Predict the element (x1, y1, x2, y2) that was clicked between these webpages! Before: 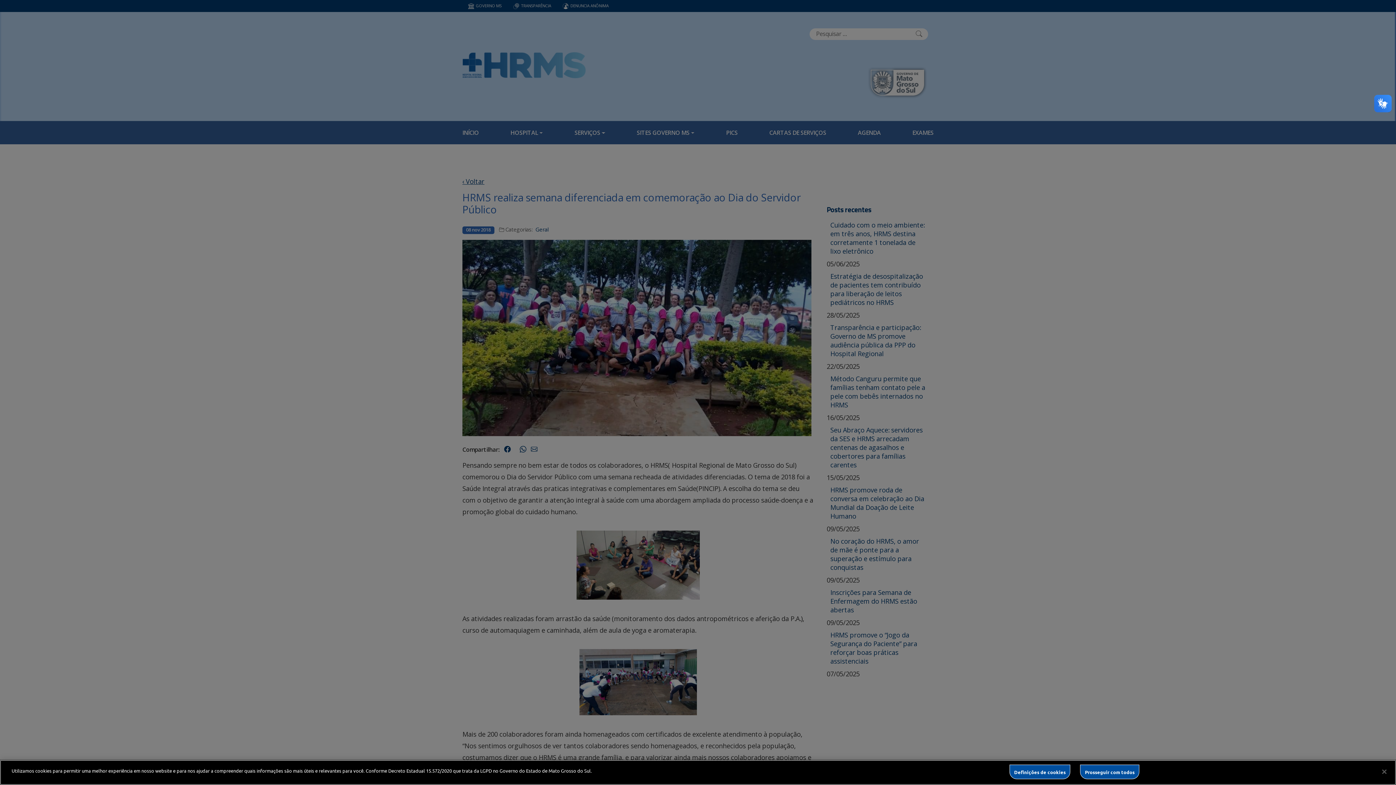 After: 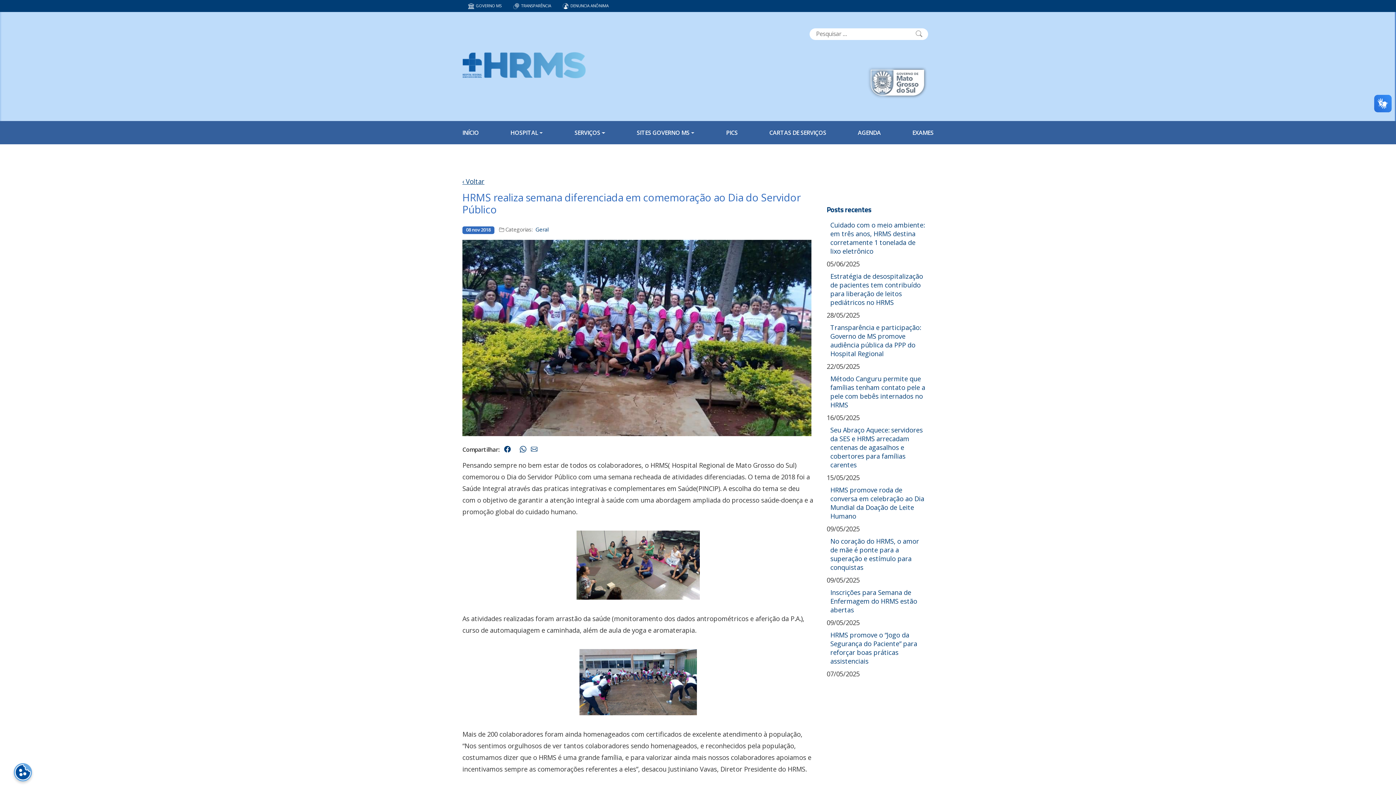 Action: bbox: (1080, 765, 1139, 779) label: Prosseguir com todos